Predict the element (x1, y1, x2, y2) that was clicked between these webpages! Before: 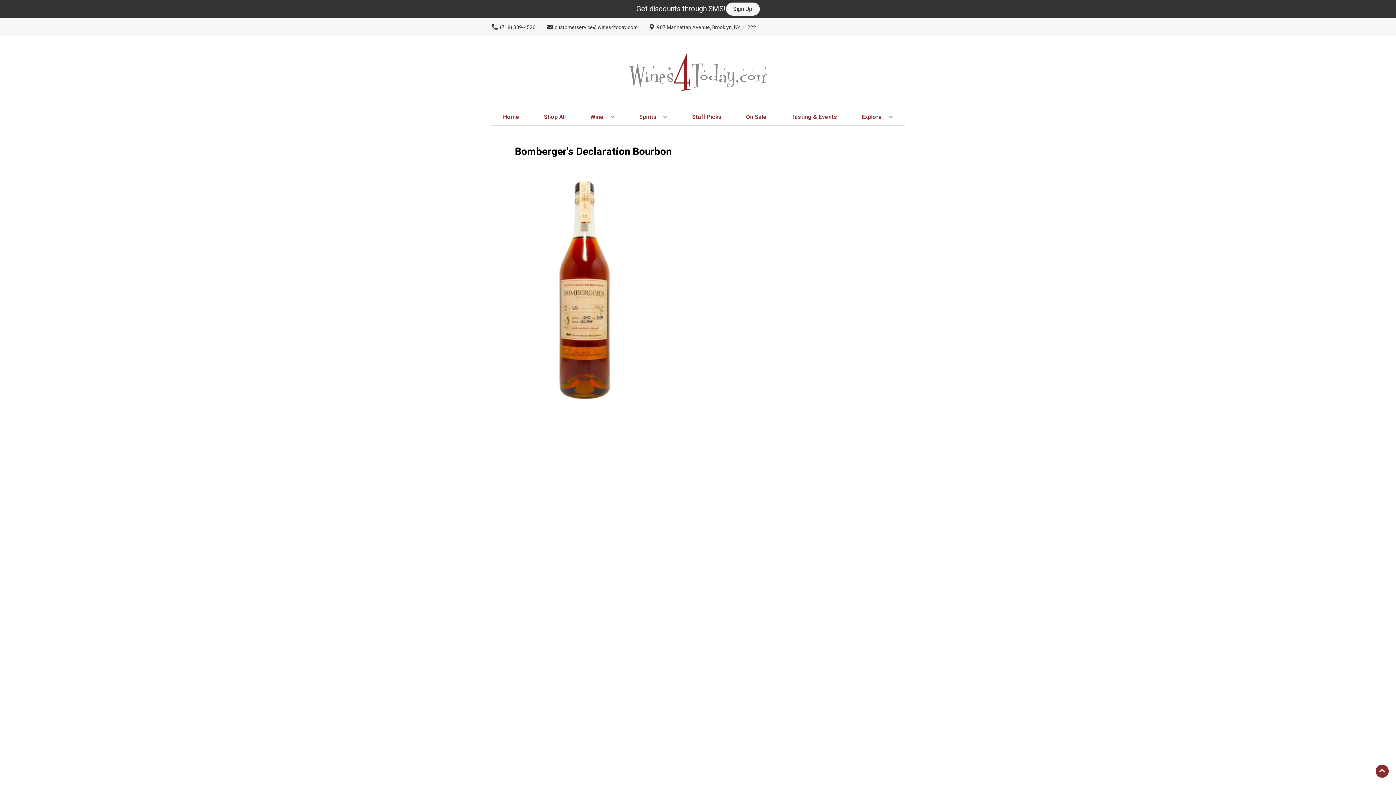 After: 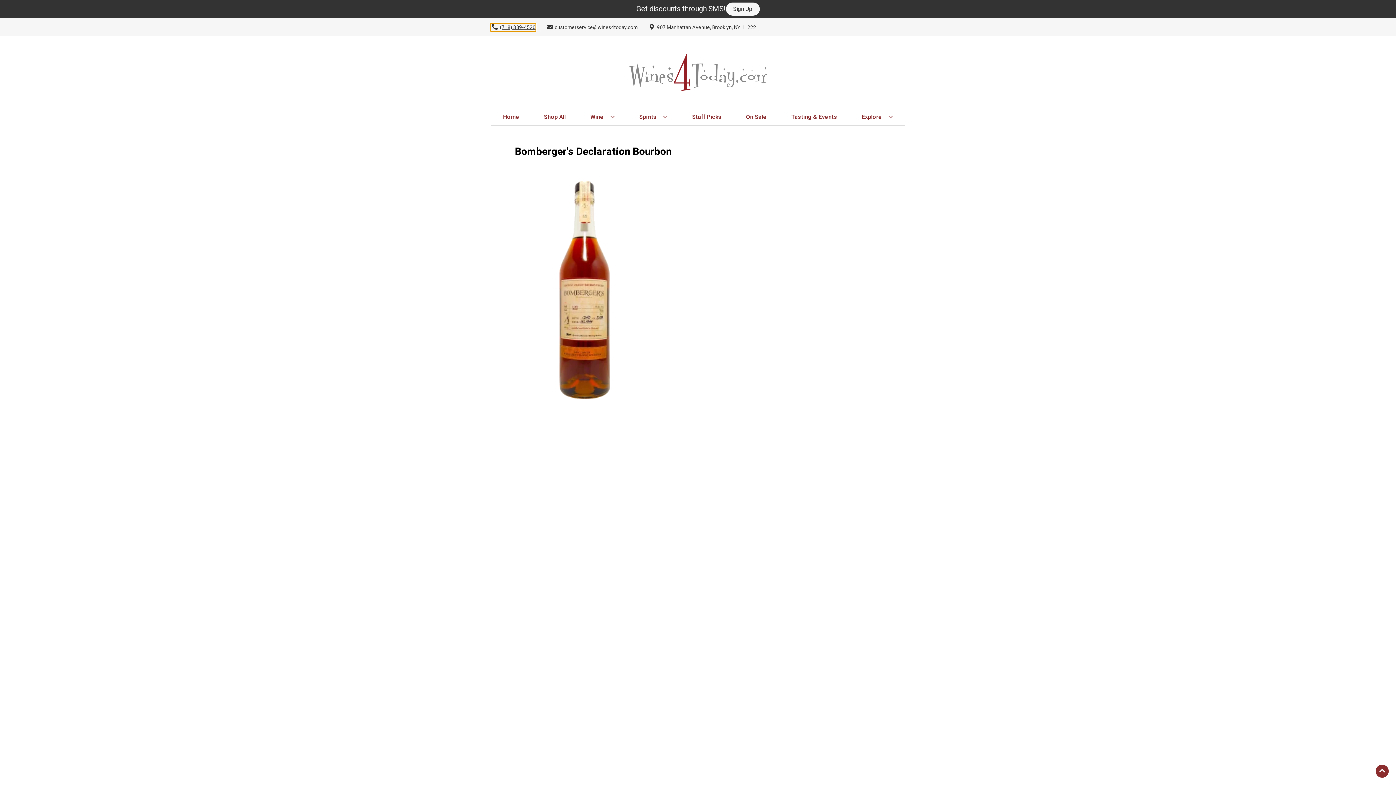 Action: label: Store number is (718) 389-4520 Clicking will open a link in a new tab bbox: (490, 23, 535, 31)